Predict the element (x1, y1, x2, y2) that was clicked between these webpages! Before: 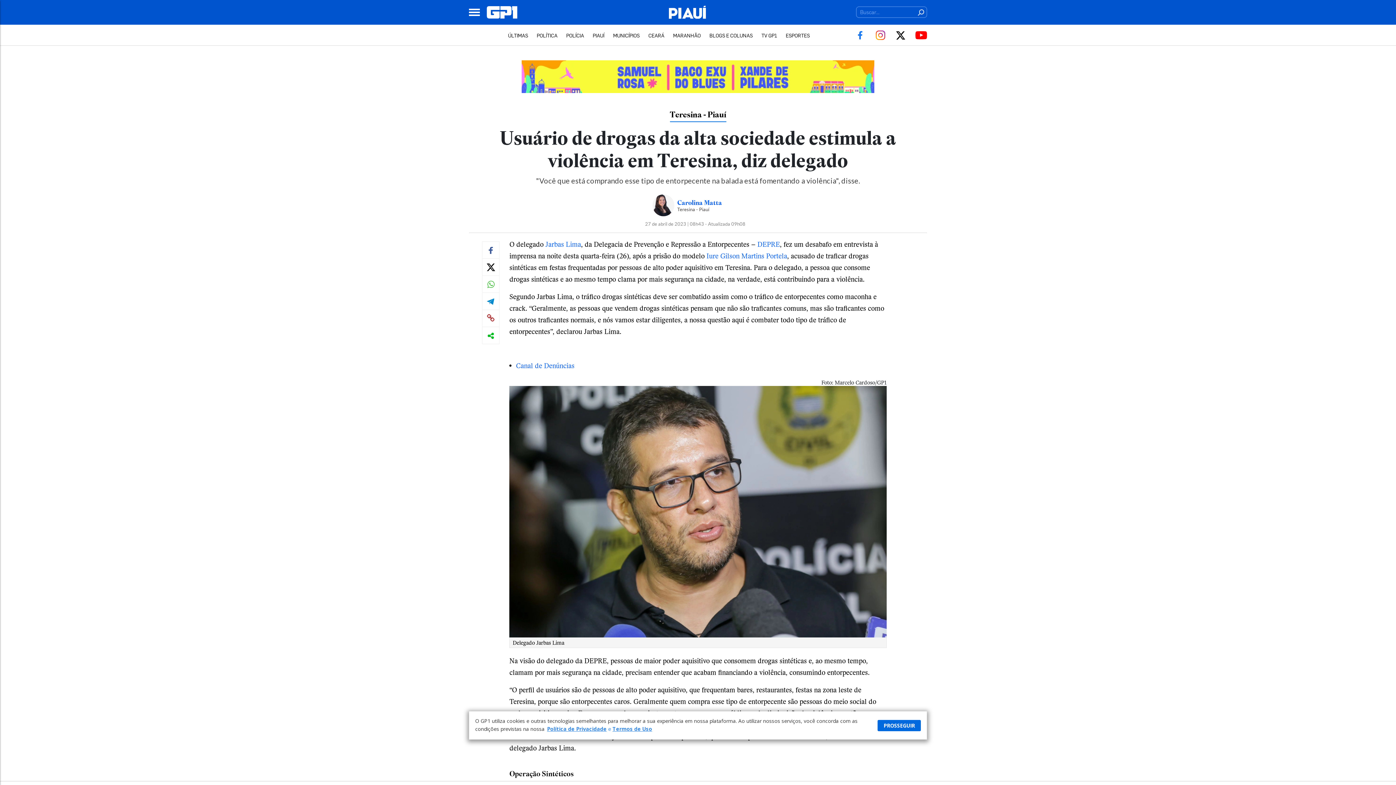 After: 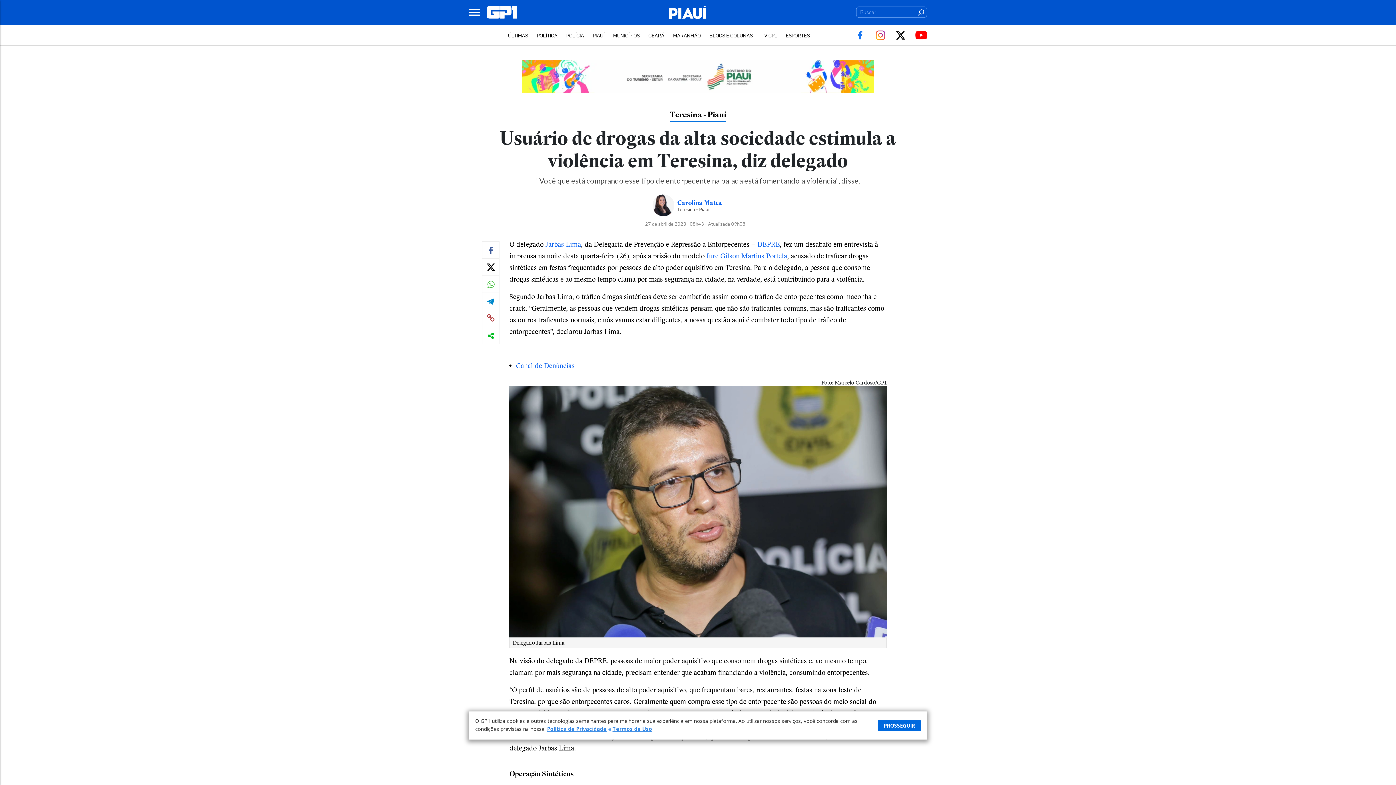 Action: bbox: (652, 194, 738, 216) label: Carolina Matta
Teresina - Piauí